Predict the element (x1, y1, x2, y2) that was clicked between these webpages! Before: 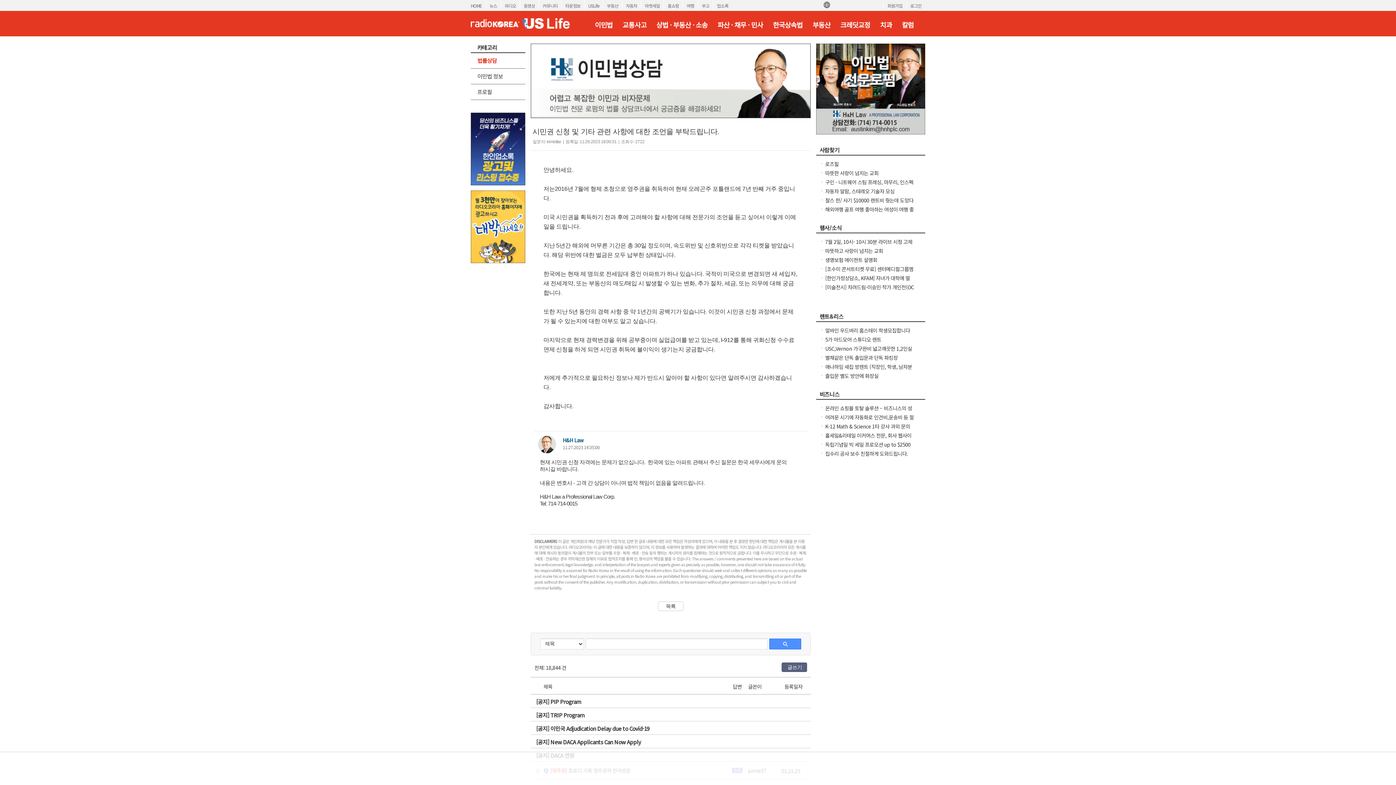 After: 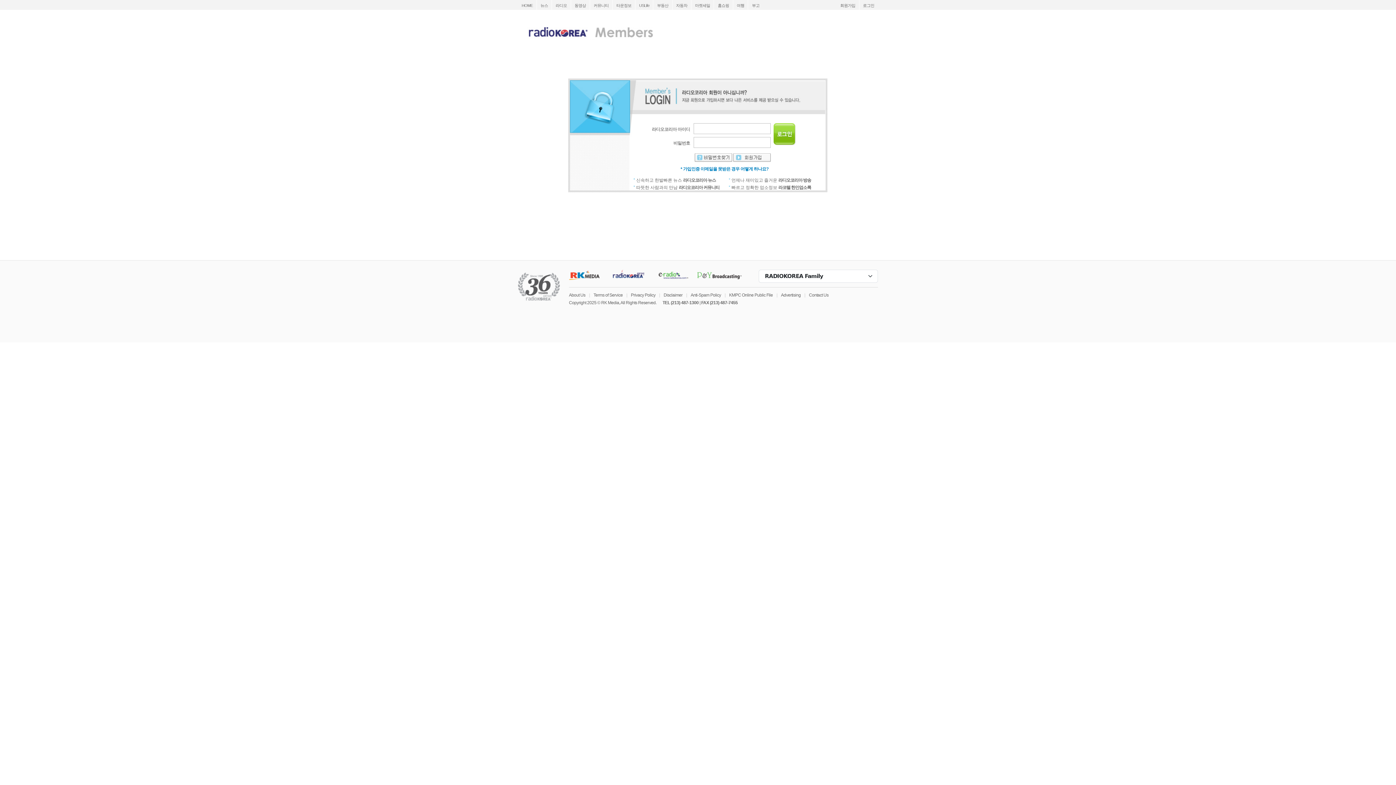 Action: label: 로그인 bbox: (906, 0, 925, 11)